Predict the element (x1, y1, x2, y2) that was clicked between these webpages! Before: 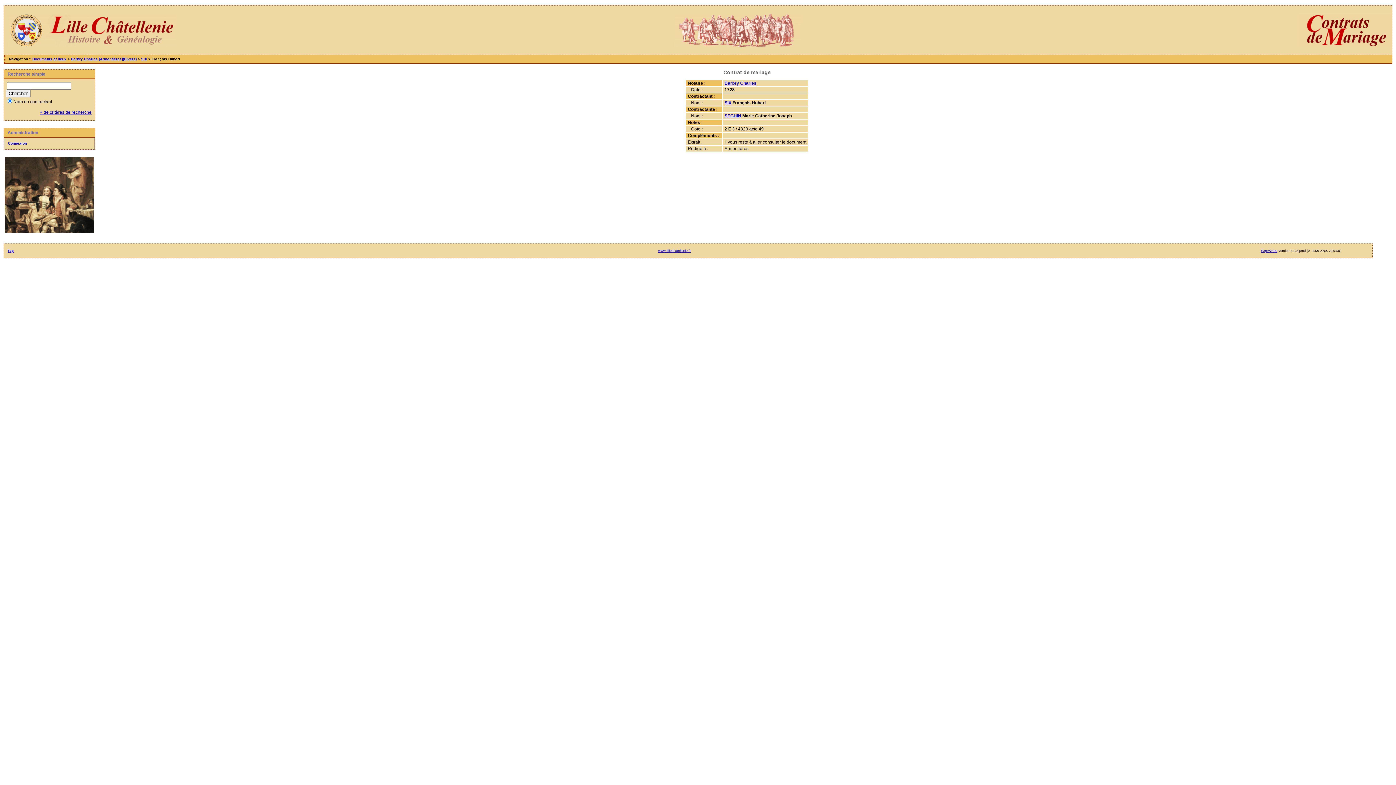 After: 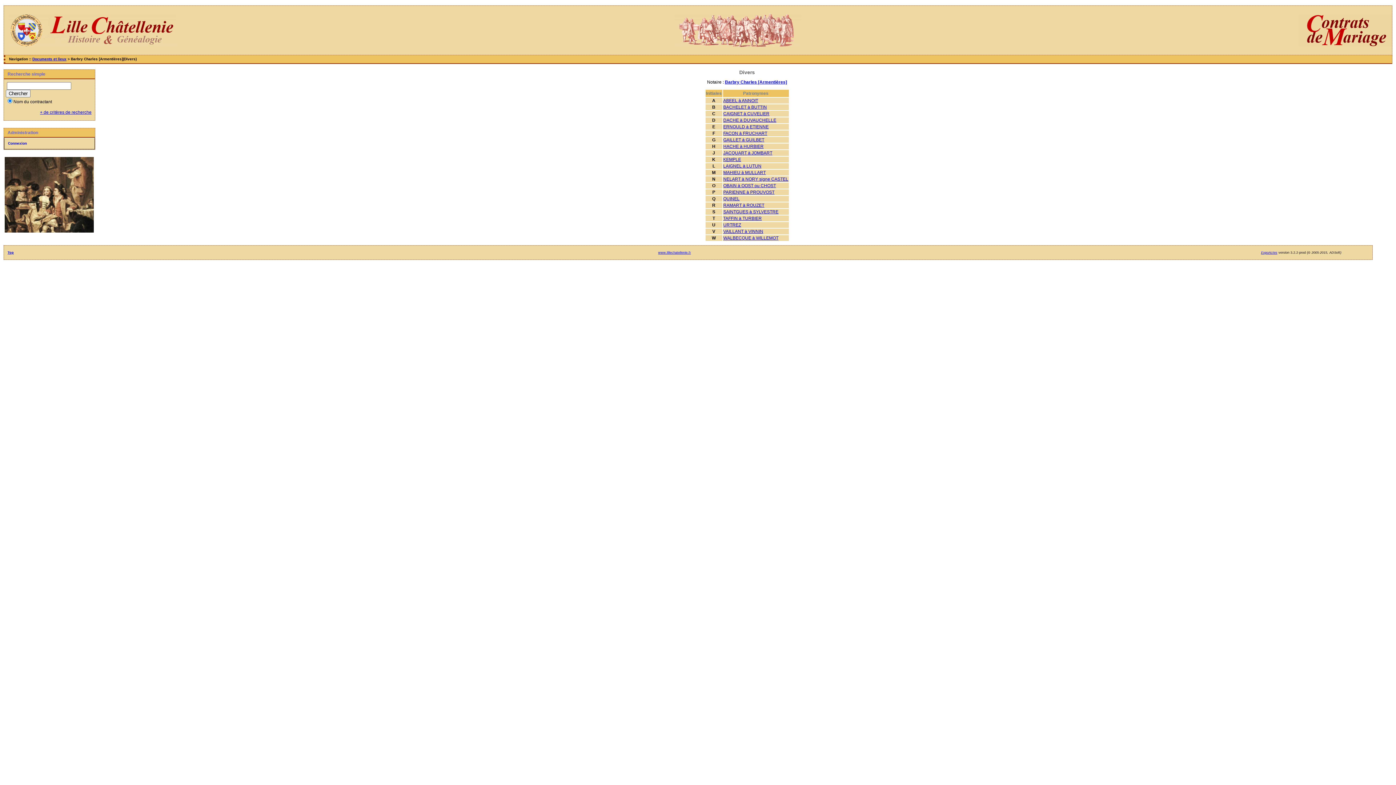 Action: label: Barbry Charles bbox: (724, 80, 756, 85)